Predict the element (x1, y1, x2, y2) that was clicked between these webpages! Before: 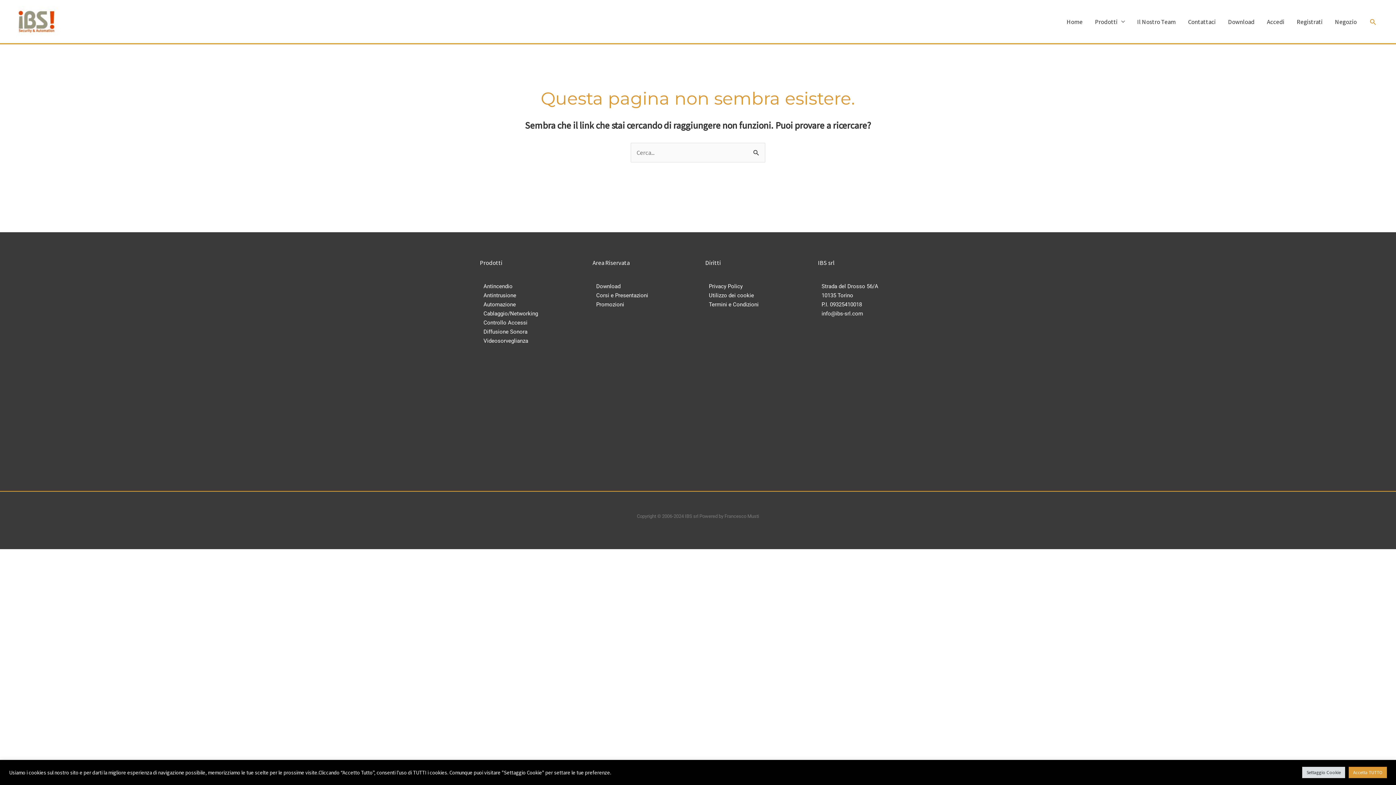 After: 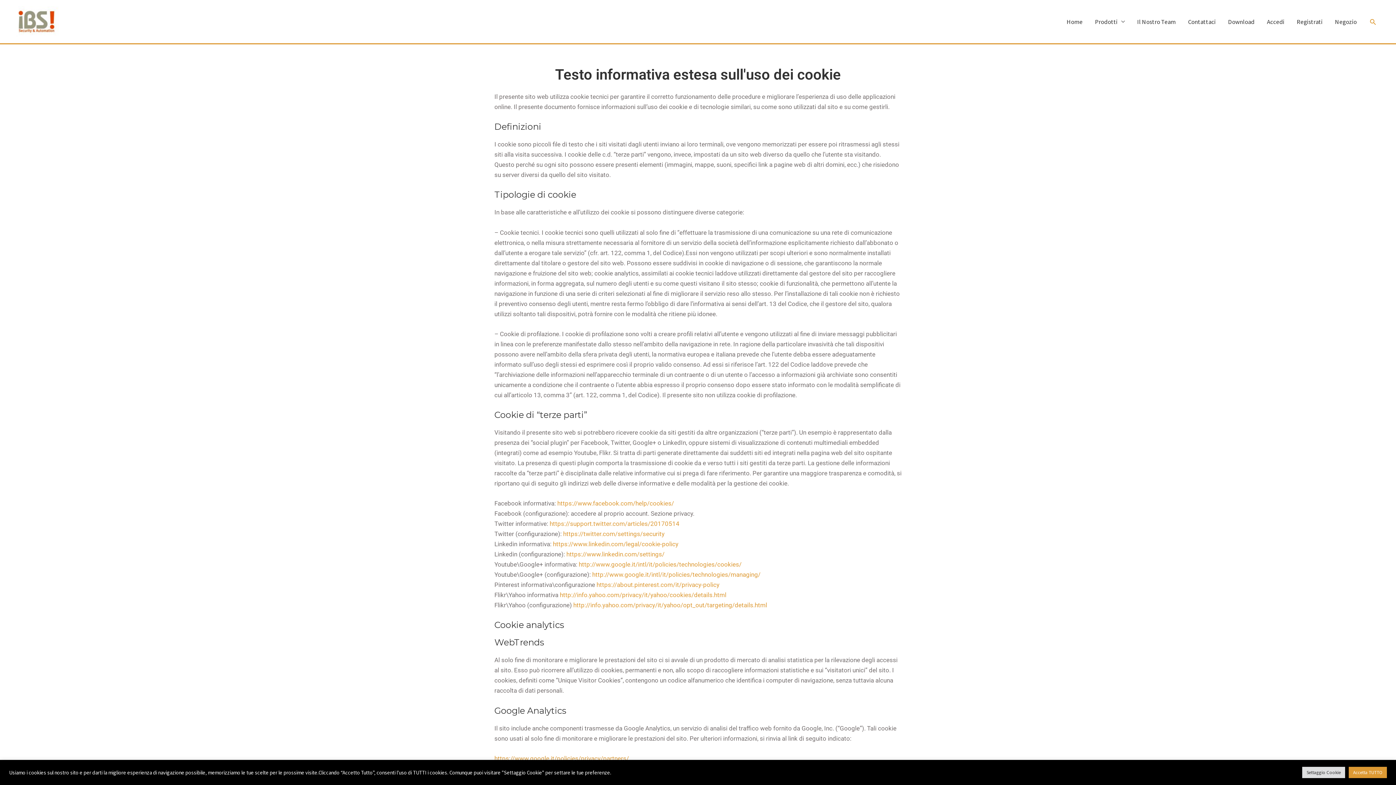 Action: label: Utilizzo dei cookie bbox: (709, 292, 754, 299)